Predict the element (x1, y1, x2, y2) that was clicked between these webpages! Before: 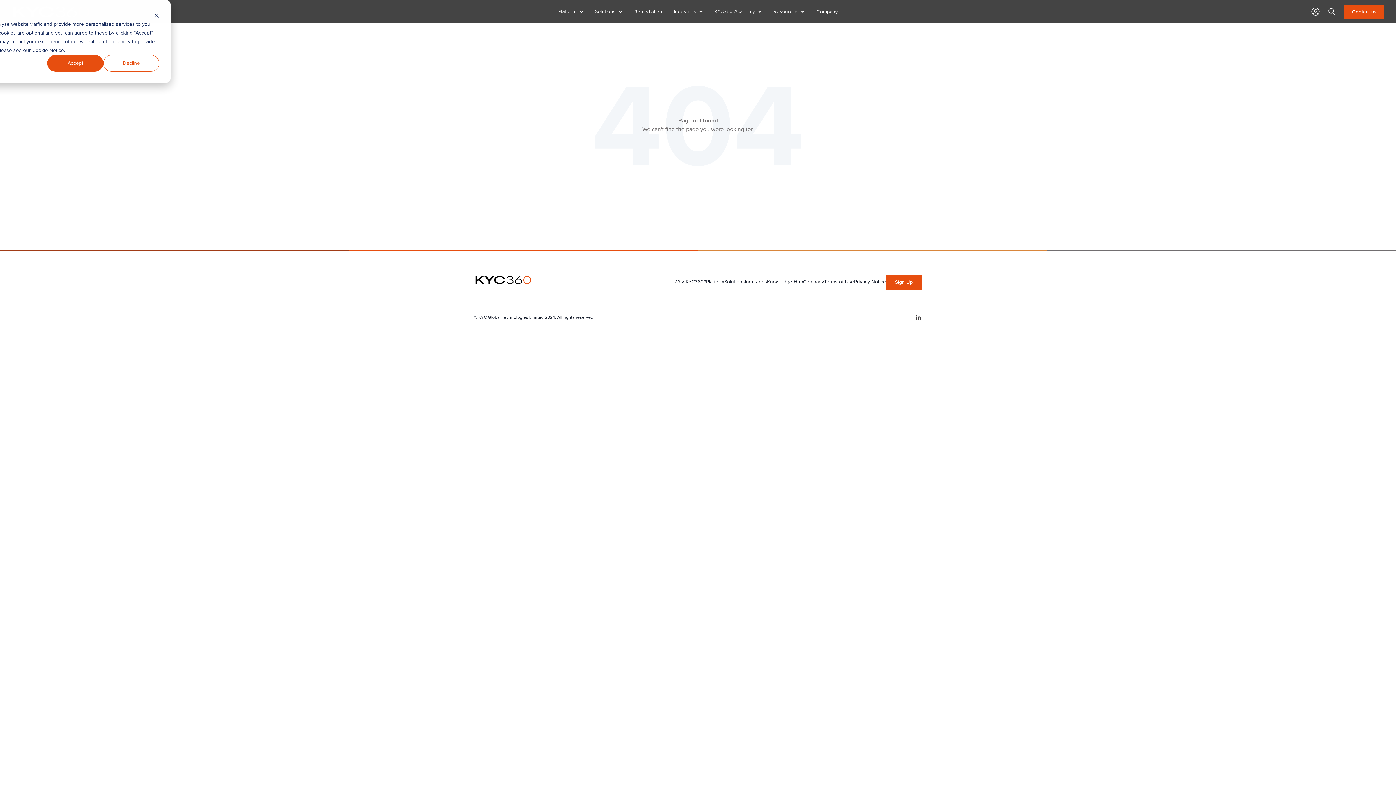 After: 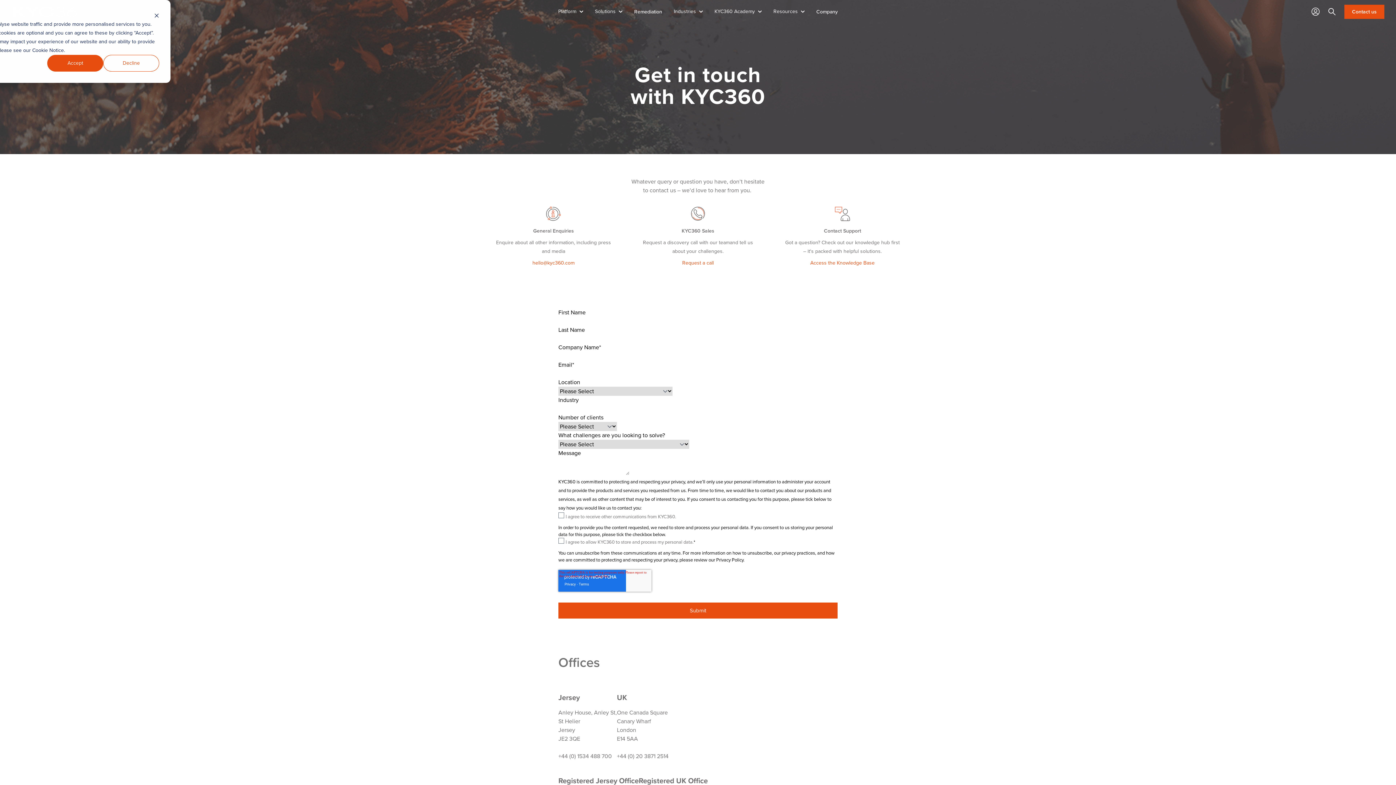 Action: label: Contact us bbox: (1344, 4, 1384, 18)